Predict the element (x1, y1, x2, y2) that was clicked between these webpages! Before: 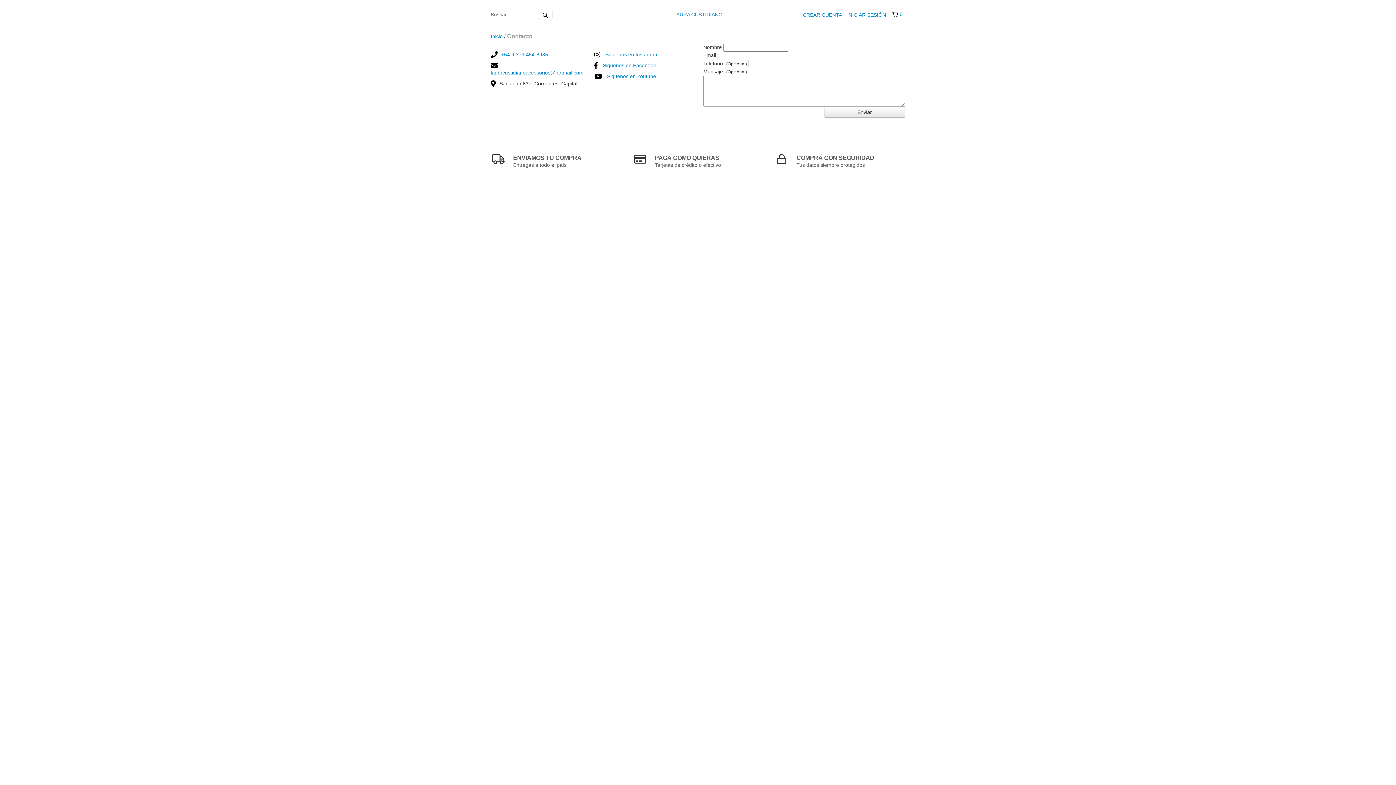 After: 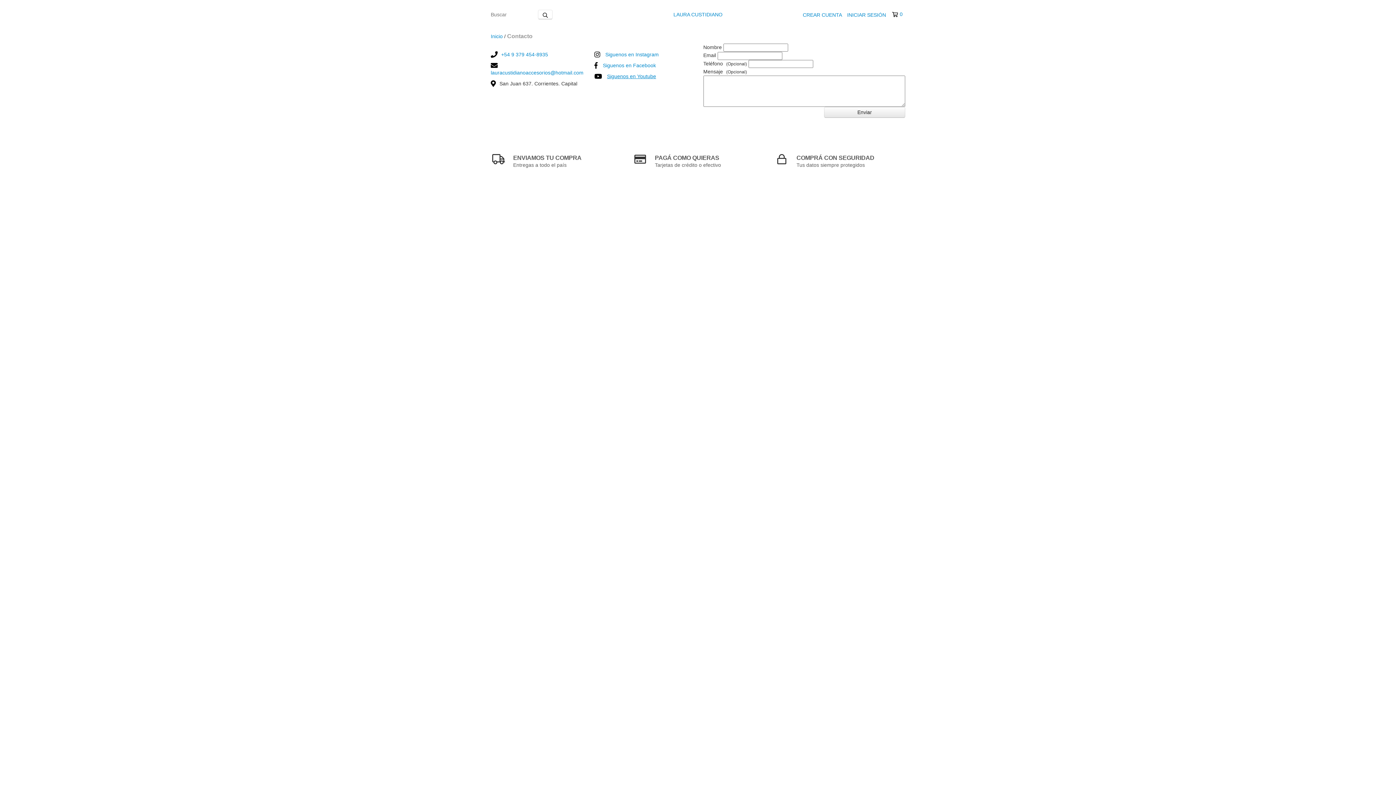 Action: label: Siguenos en Youtube bbox: (607, 73, 656, 79)